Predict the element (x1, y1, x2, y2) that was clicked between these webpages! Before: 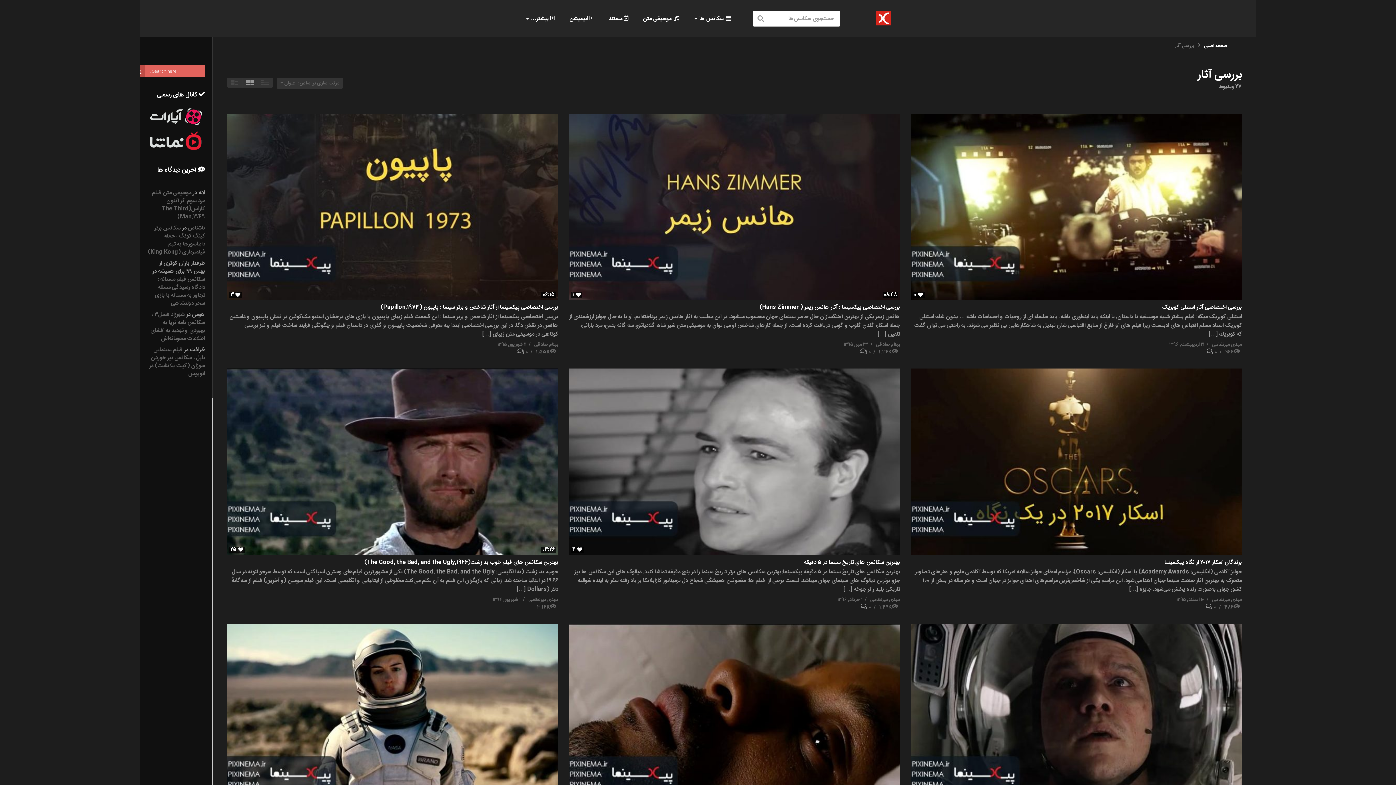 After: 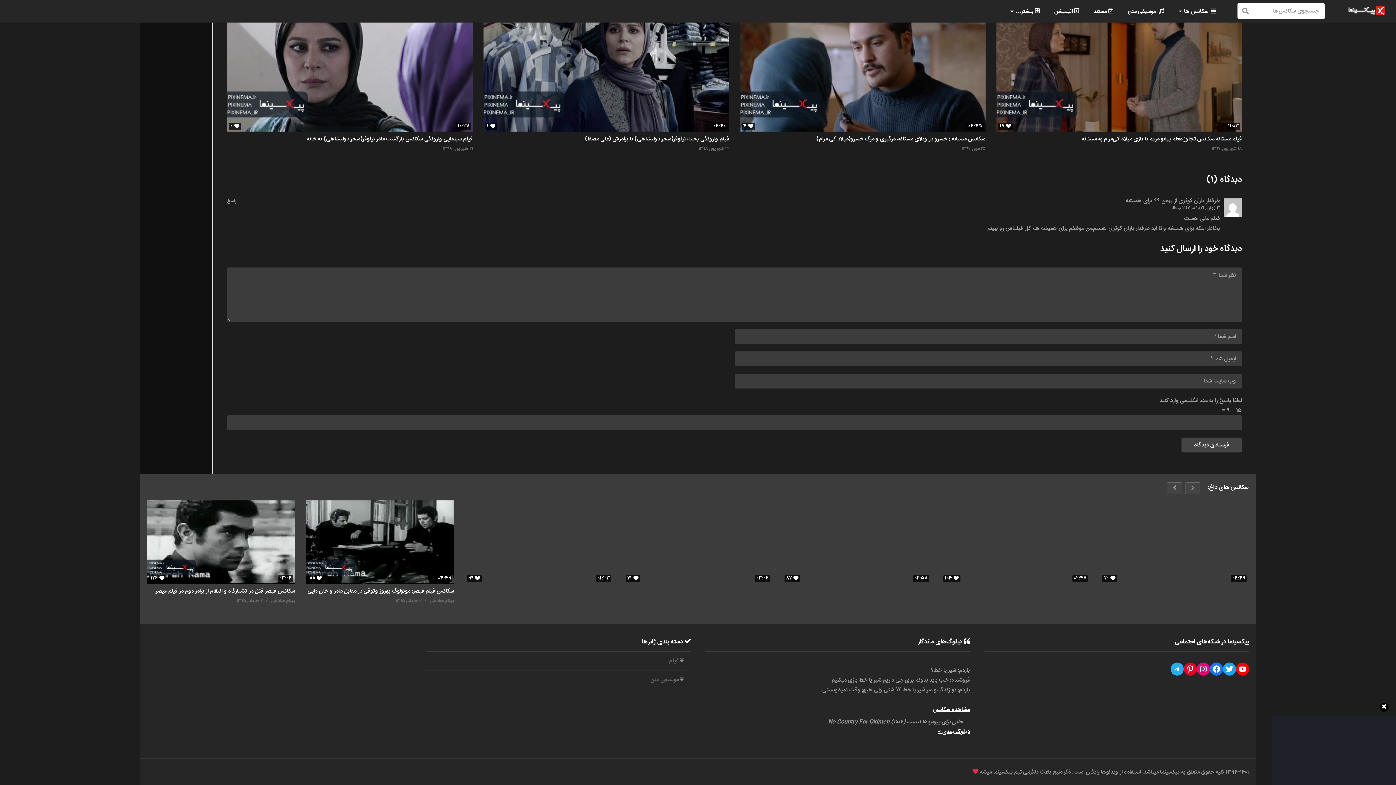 Action: label: سکانس فیلم مستانه : دادگاه رسیدگی مسئله تجاوز به مستانه با بازی سحر دولتشاهی bbox: (154, 274, 205, 307)